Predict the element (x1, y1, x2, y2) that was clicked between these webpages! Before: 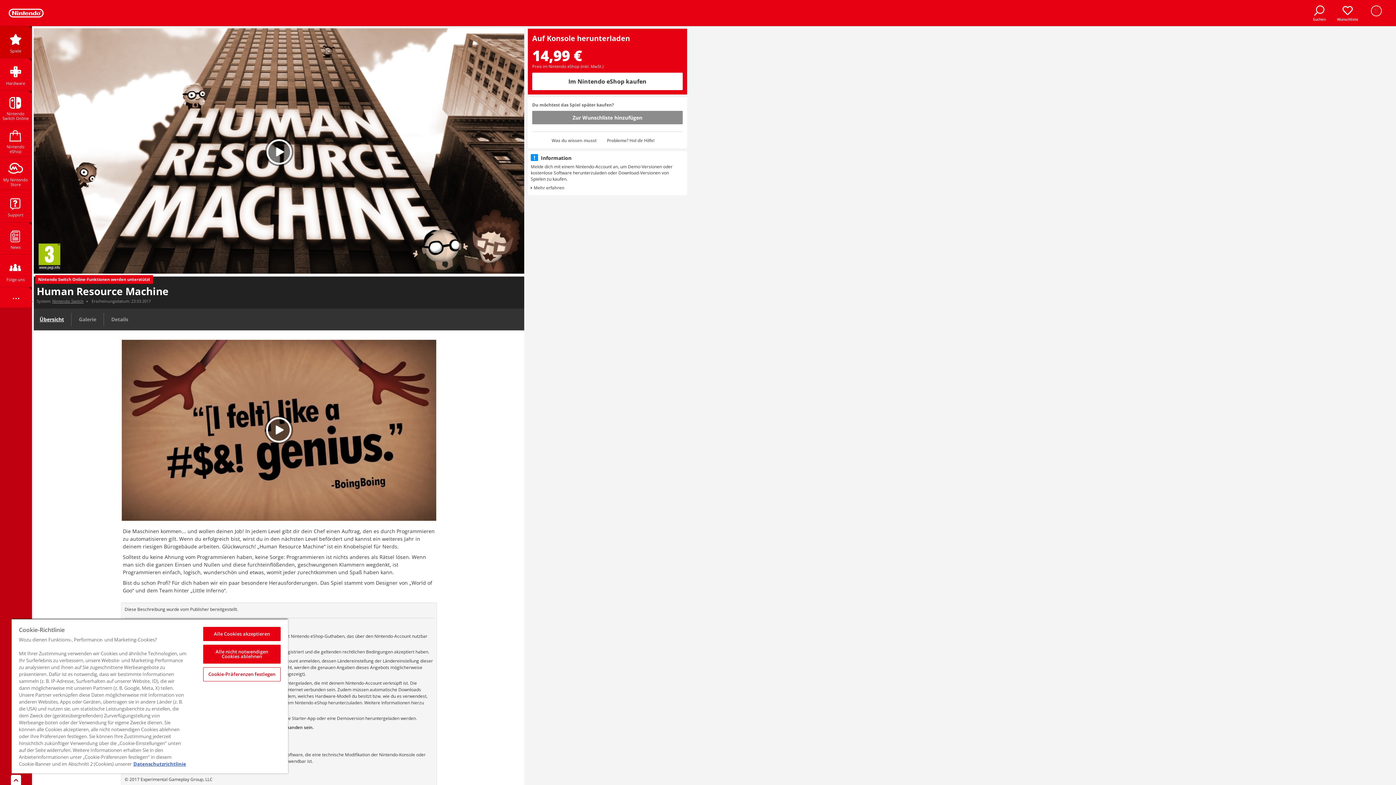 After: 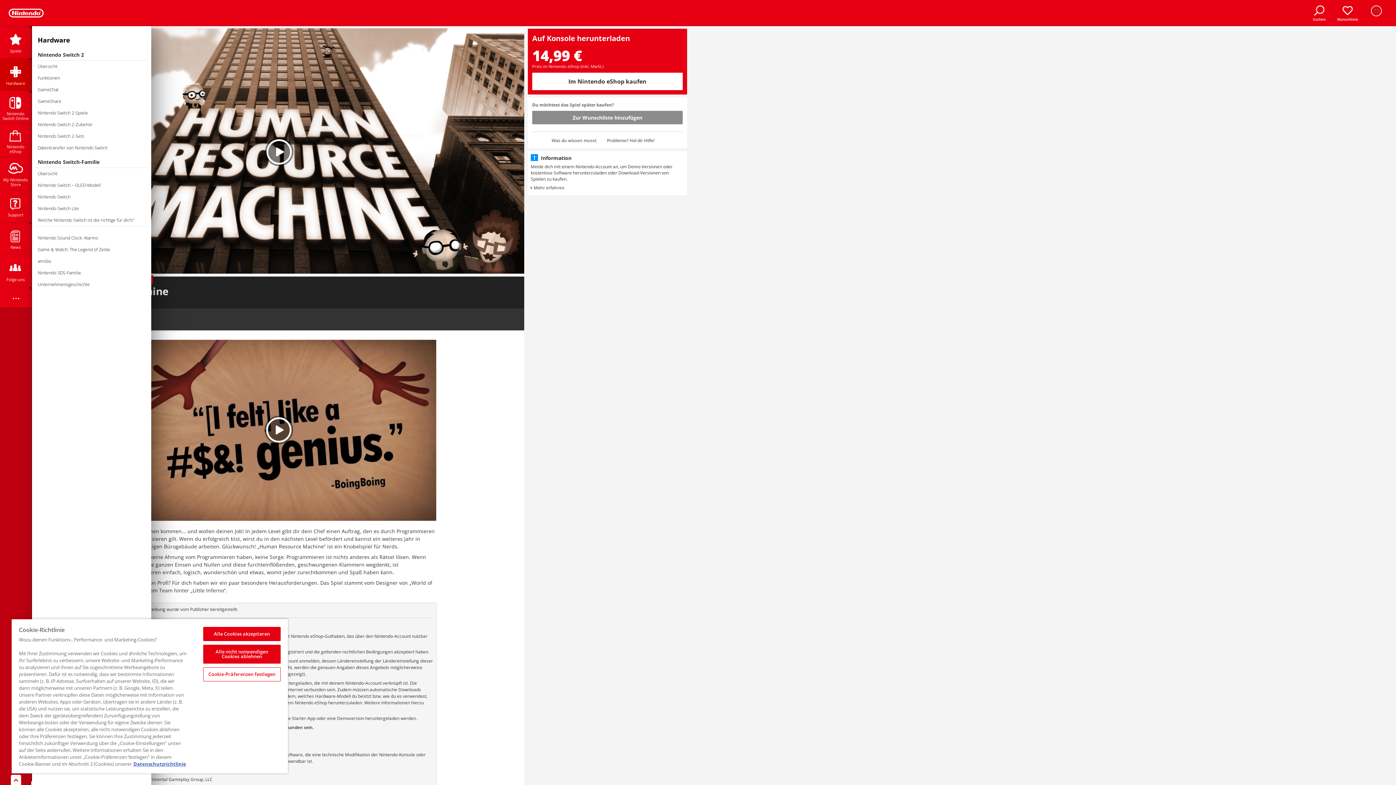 Action: bbox: (0, 58, 31, 90) label: Hardware